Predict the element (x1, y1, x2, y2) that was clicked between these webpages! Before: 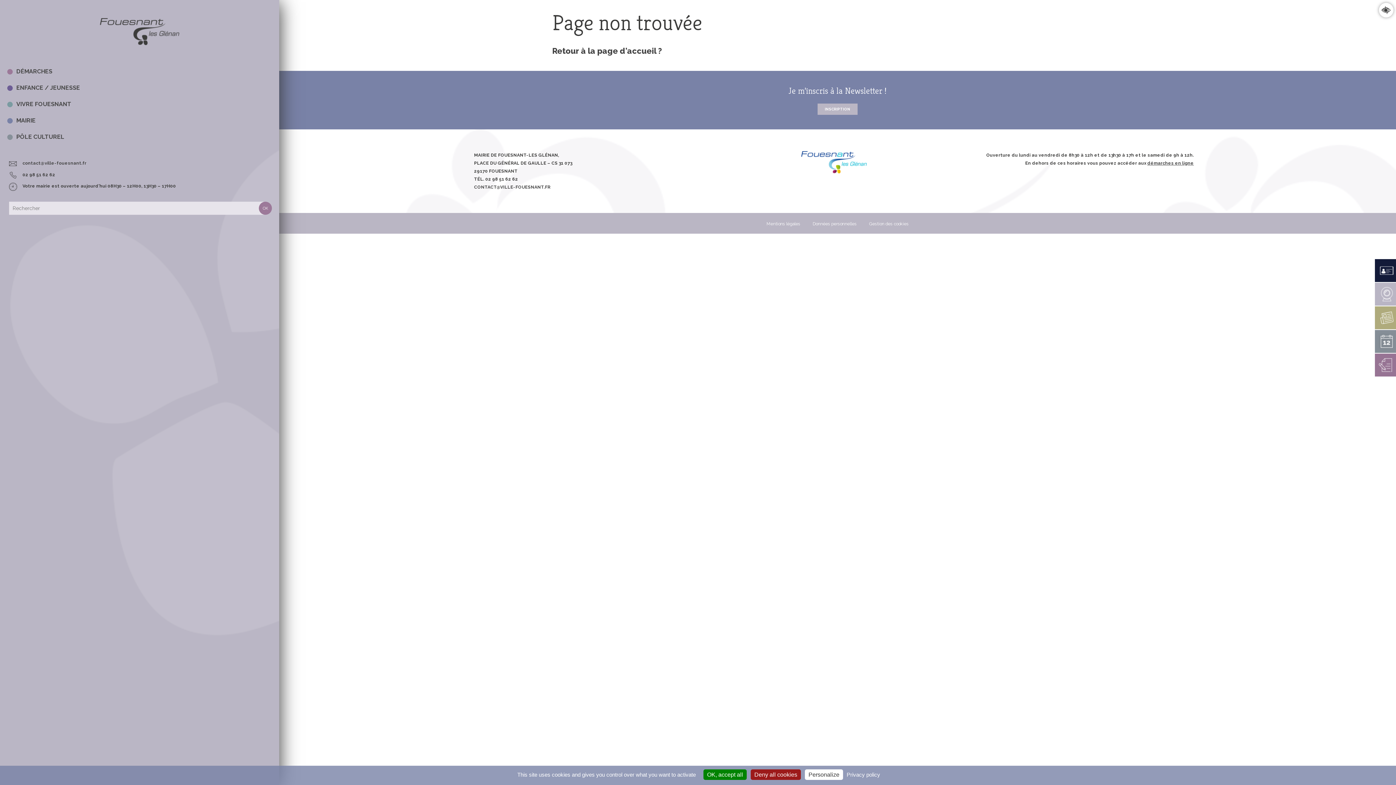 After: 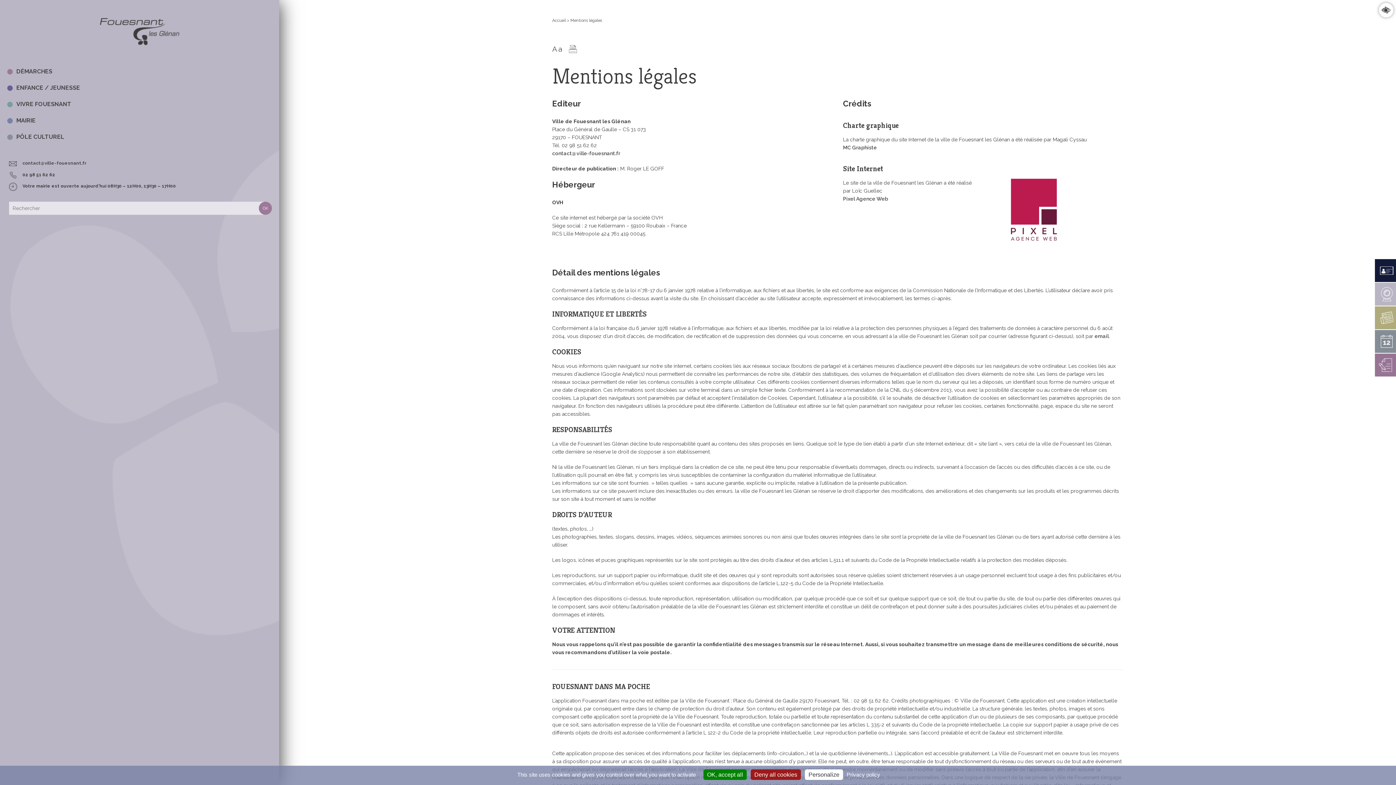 Action: bbox: (766, 221, 800, 226) label: Mentions légales